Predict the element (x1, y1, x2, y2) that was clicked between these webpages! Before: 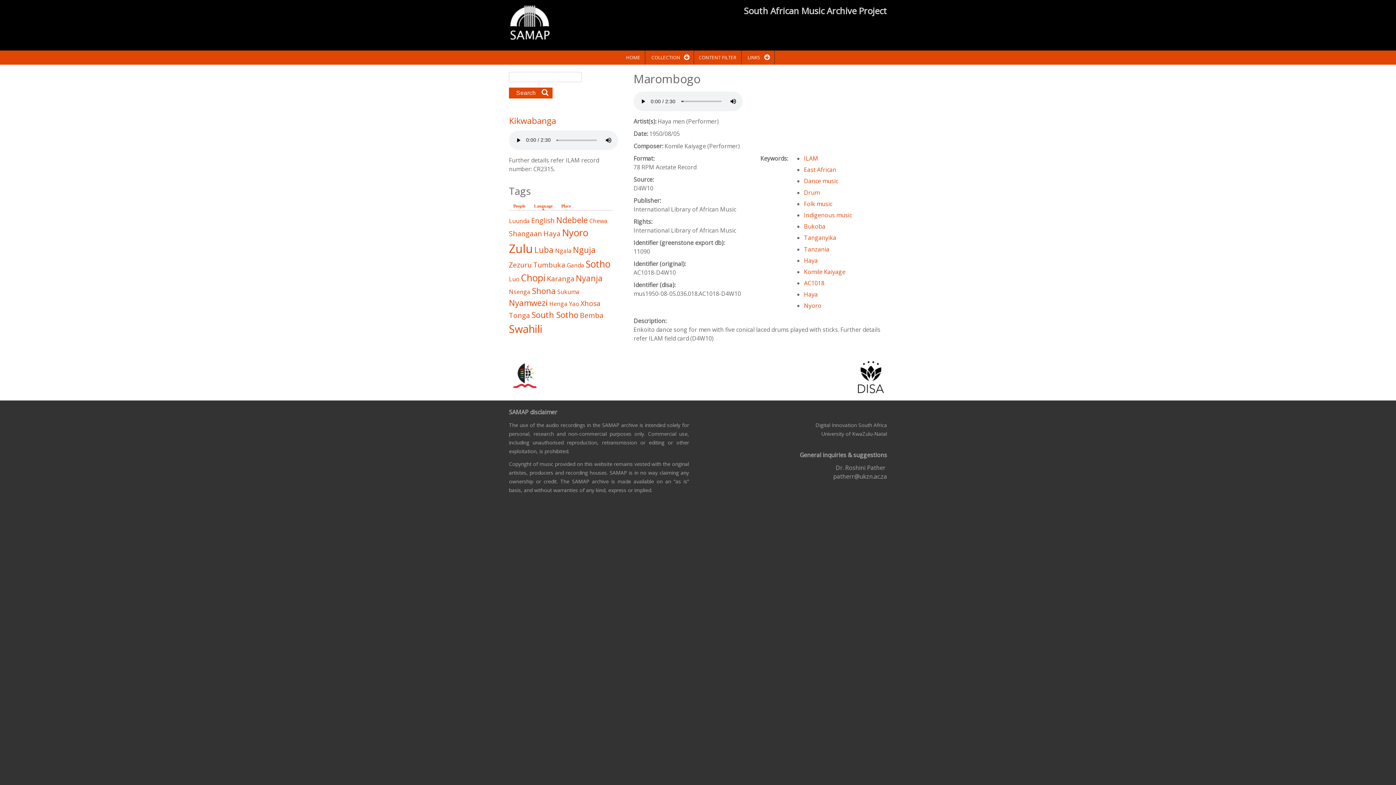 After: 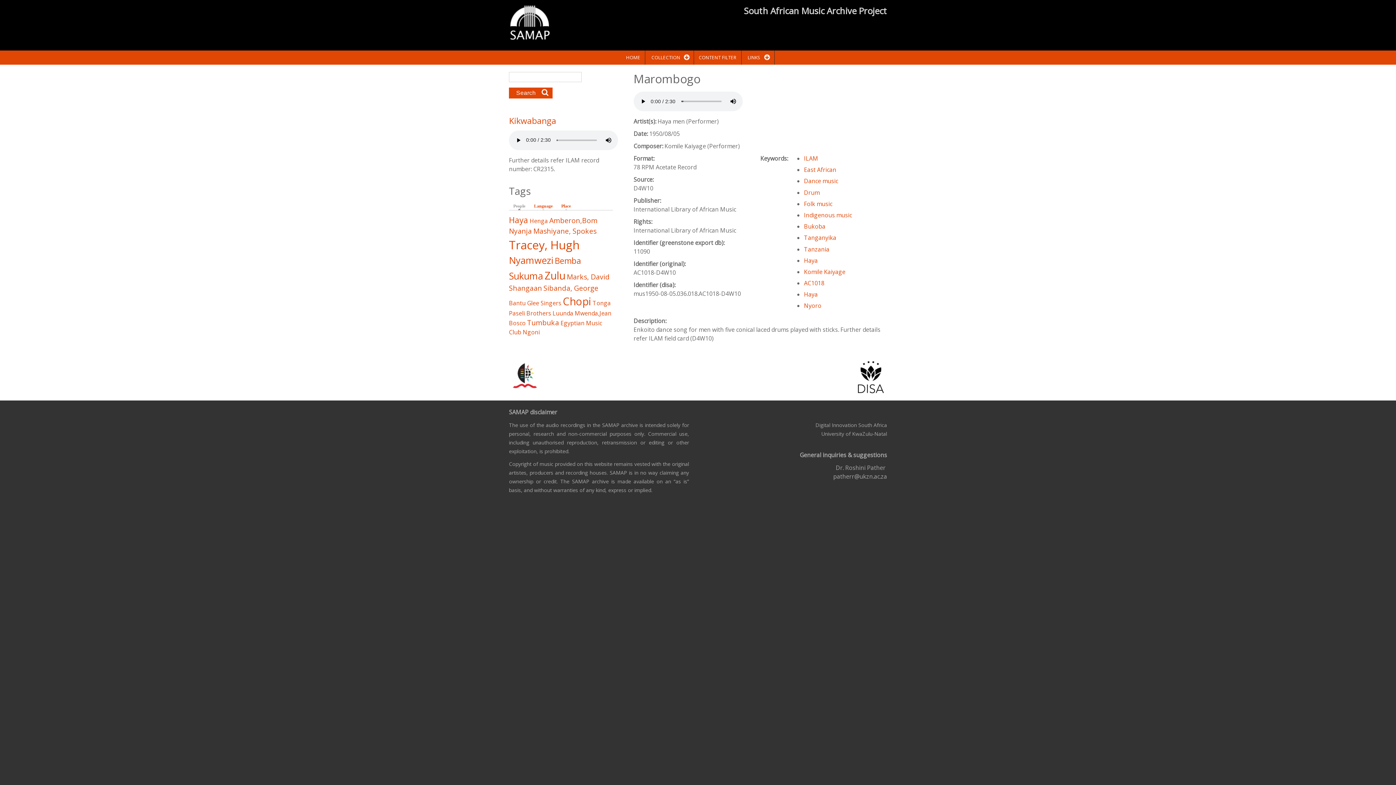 Action: label: People bbox: (509, 203, 529, 210)